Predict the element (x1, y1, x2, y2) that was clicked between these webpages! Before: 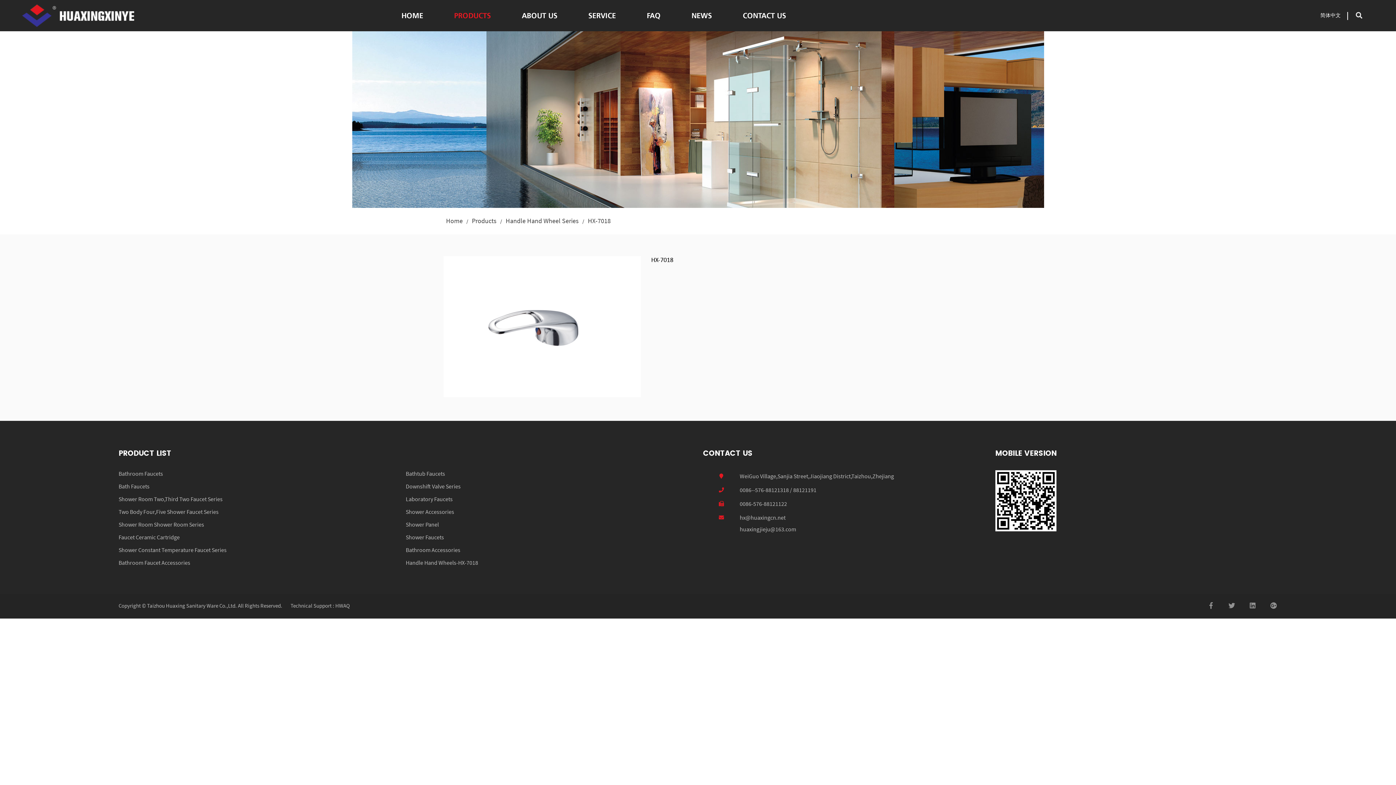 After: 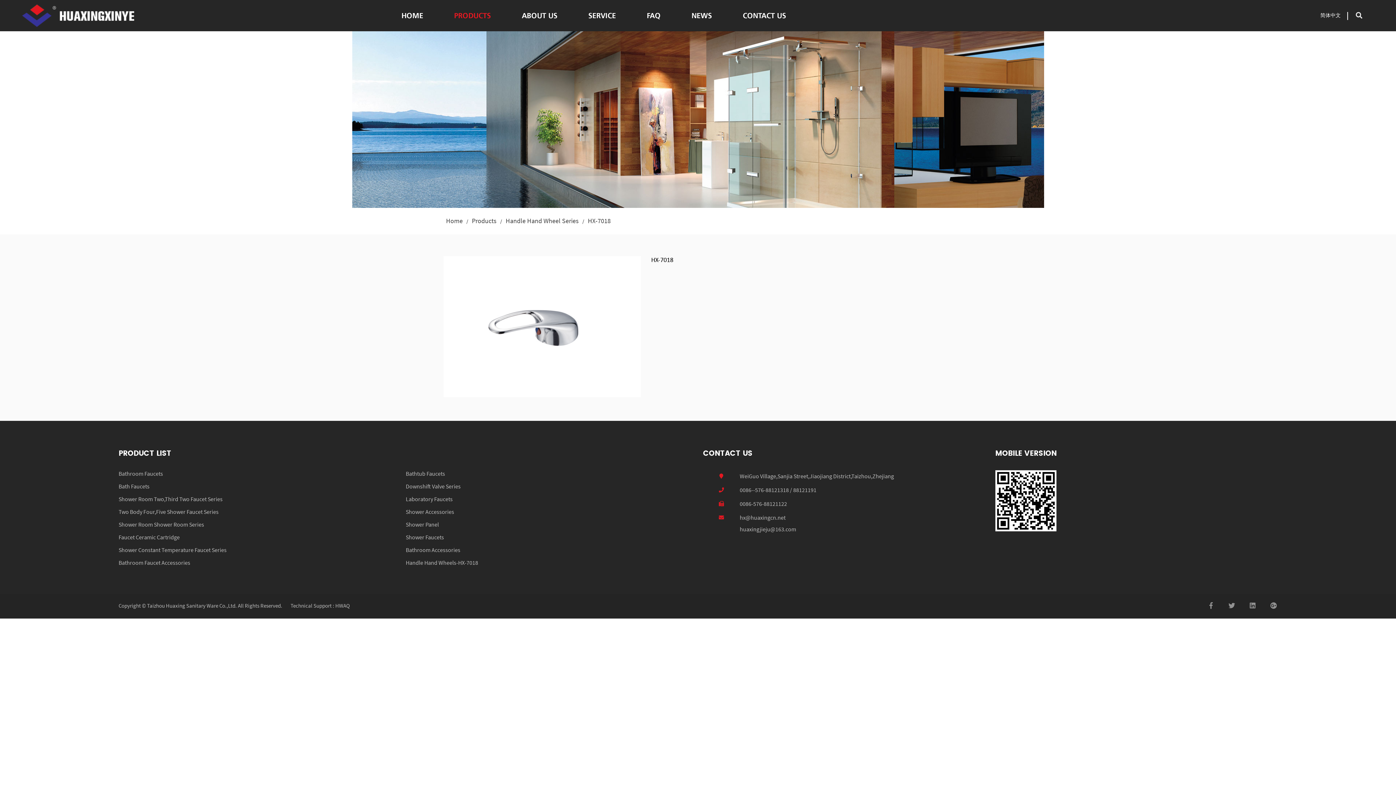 Action: bbox: (1228, 601, 1236, 610)